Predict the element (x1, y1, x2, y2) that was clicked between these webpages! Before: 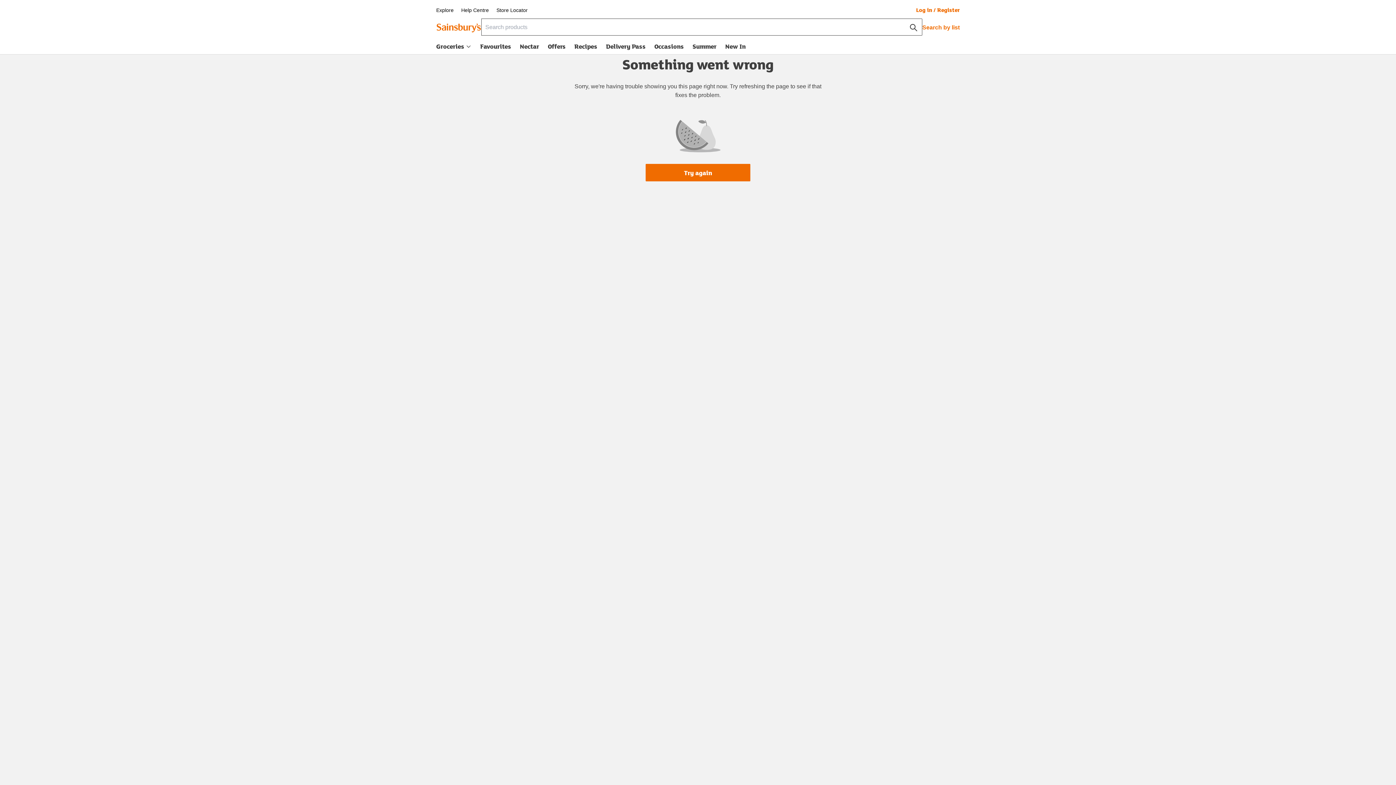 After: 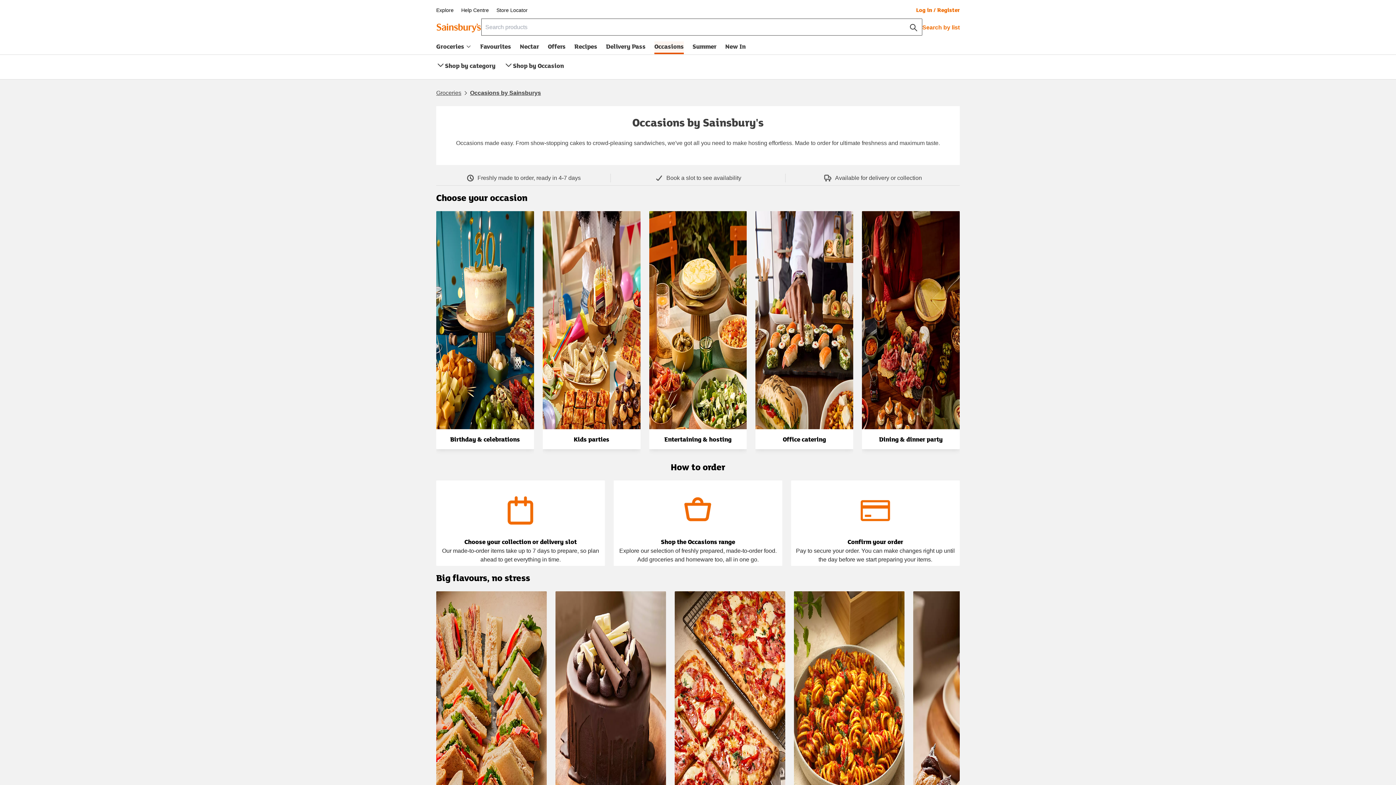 Action: label: Occasions bbox: (654, 41, 684, 54)